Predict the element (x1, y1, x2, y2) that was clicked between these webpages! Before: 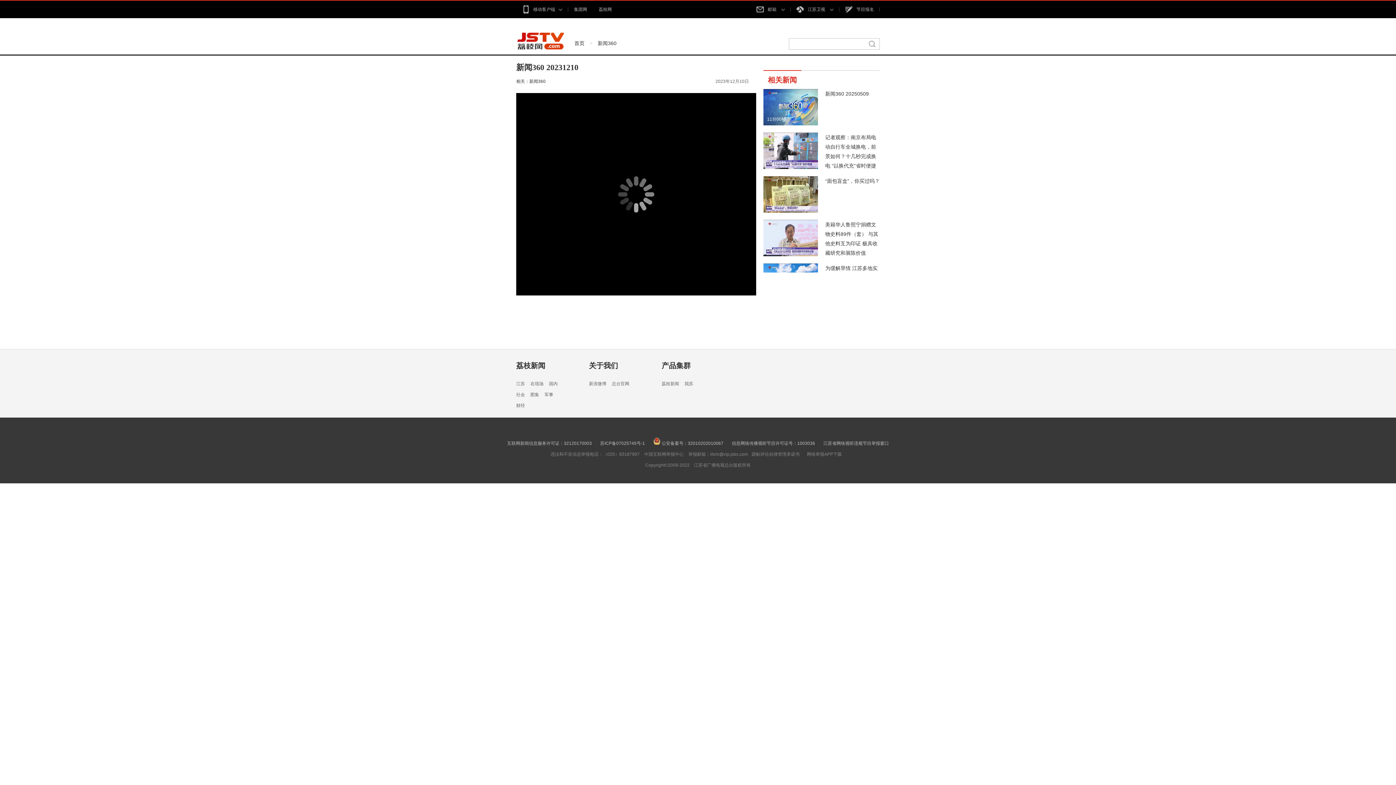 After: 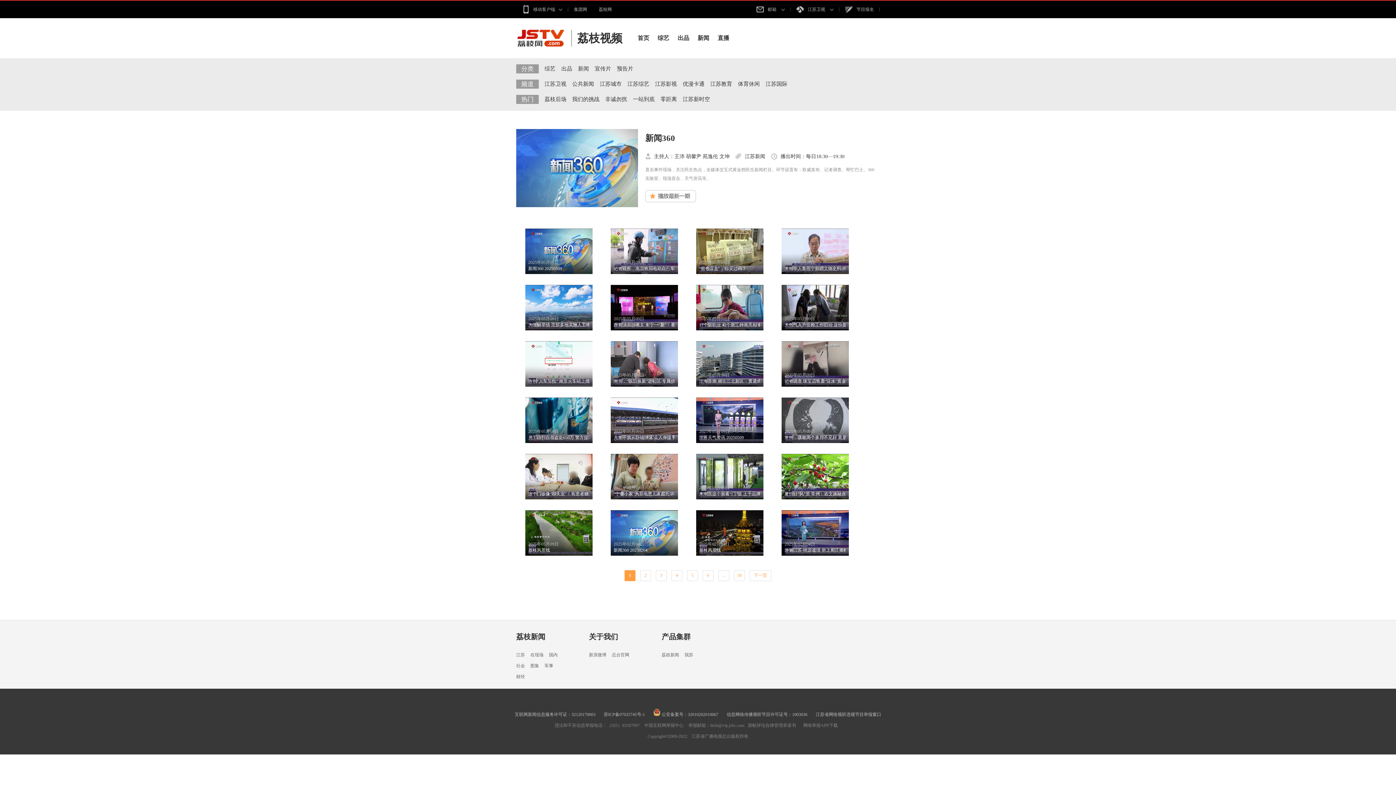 Action: label: 新闻360 bbox: (597, 40, 616, 46)